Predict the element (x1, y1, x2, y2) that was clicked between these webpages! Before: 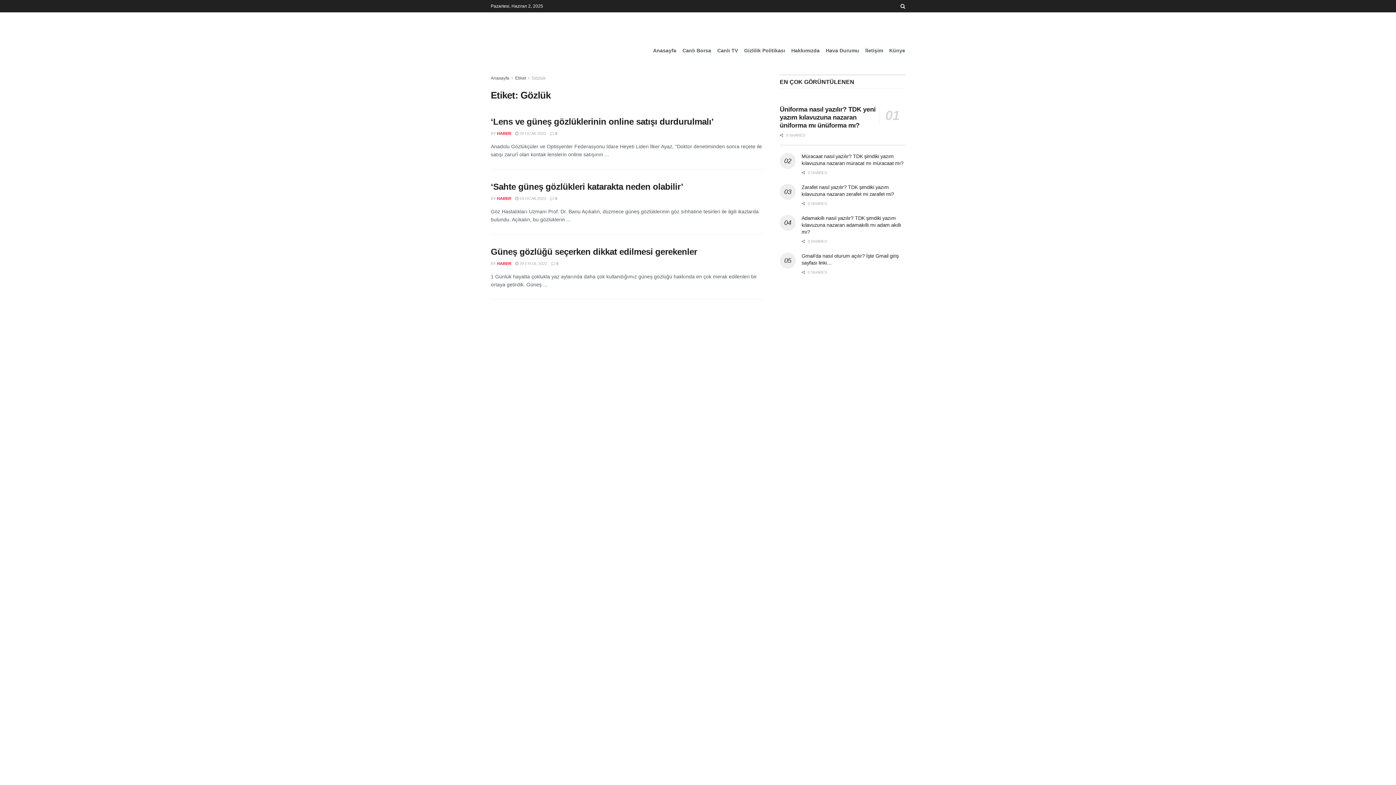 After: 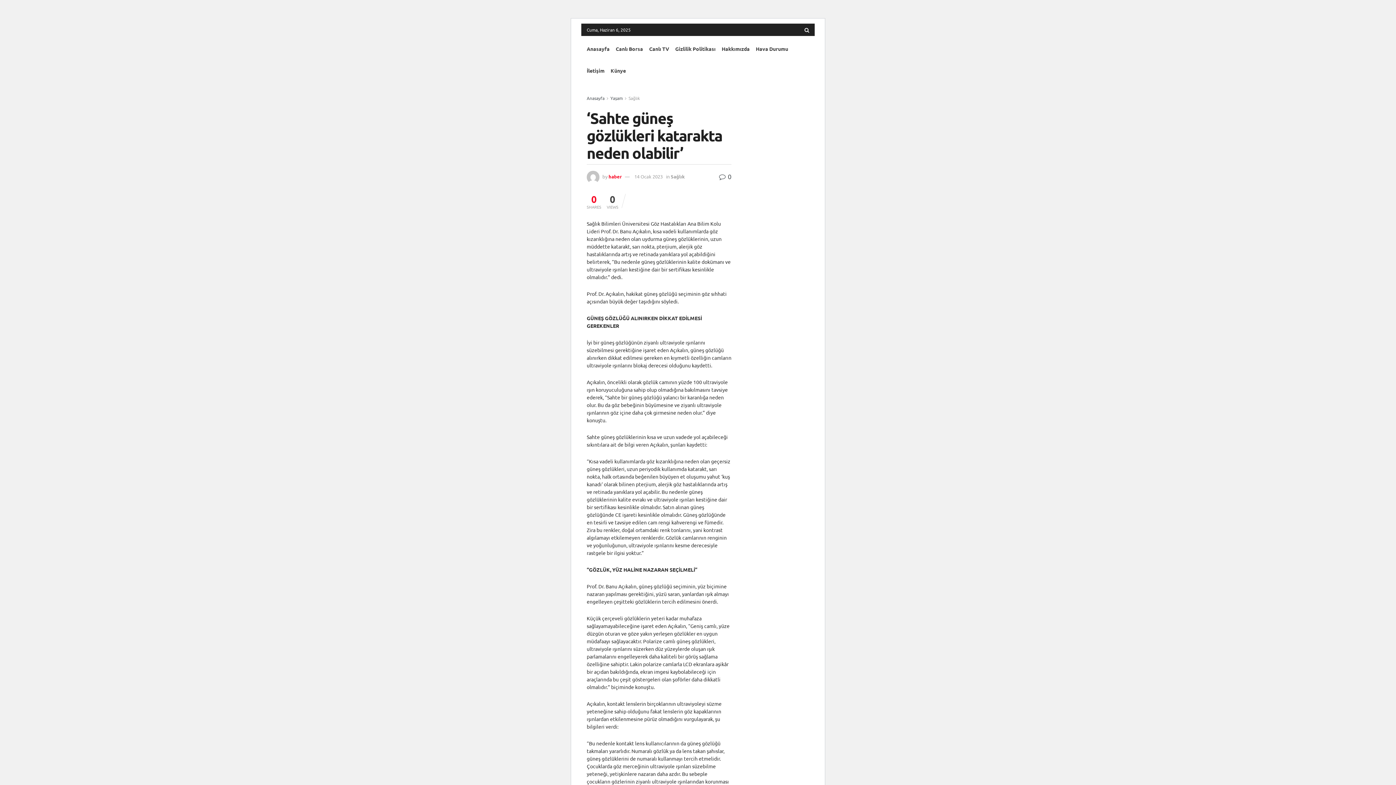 Action: label:  14 OCAK 2023 bbox: (515, 196, 546, 200)